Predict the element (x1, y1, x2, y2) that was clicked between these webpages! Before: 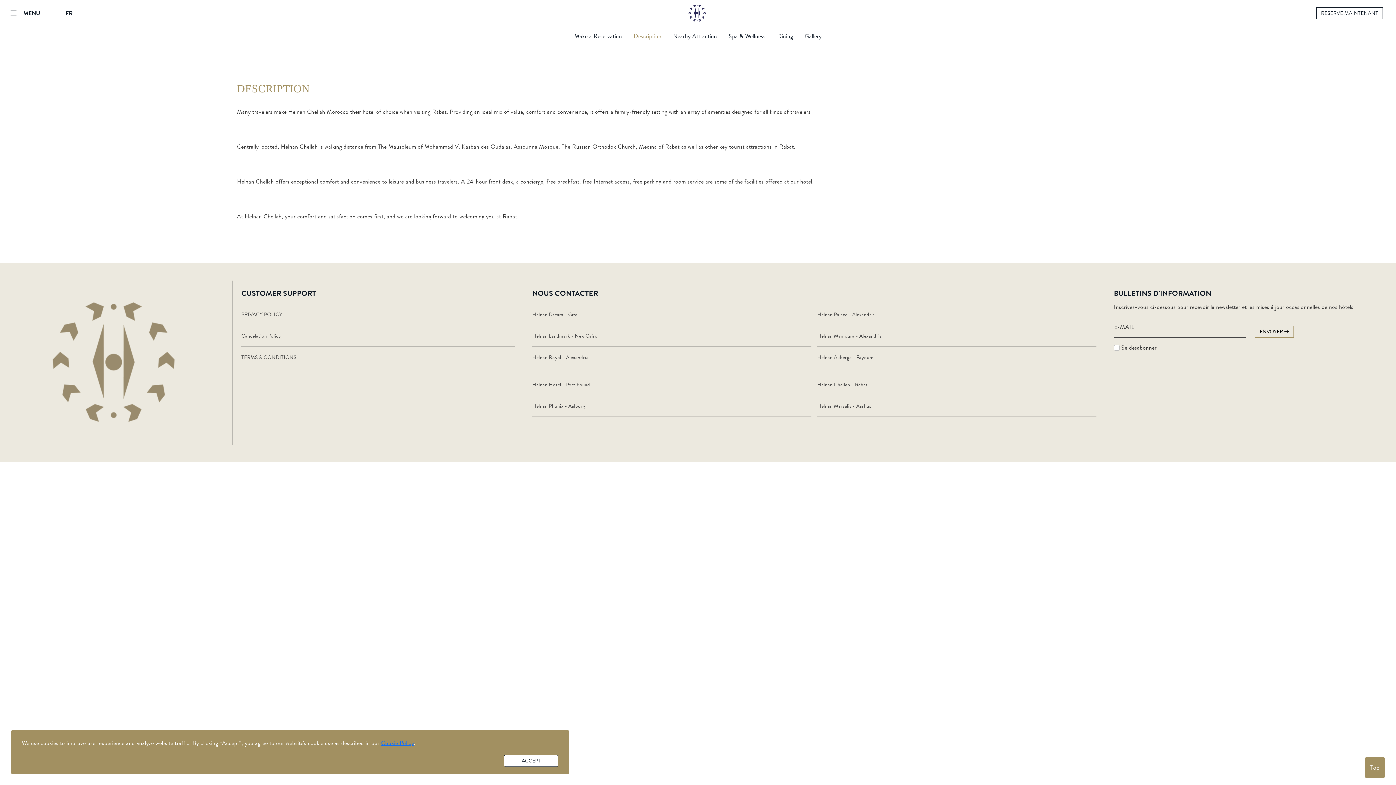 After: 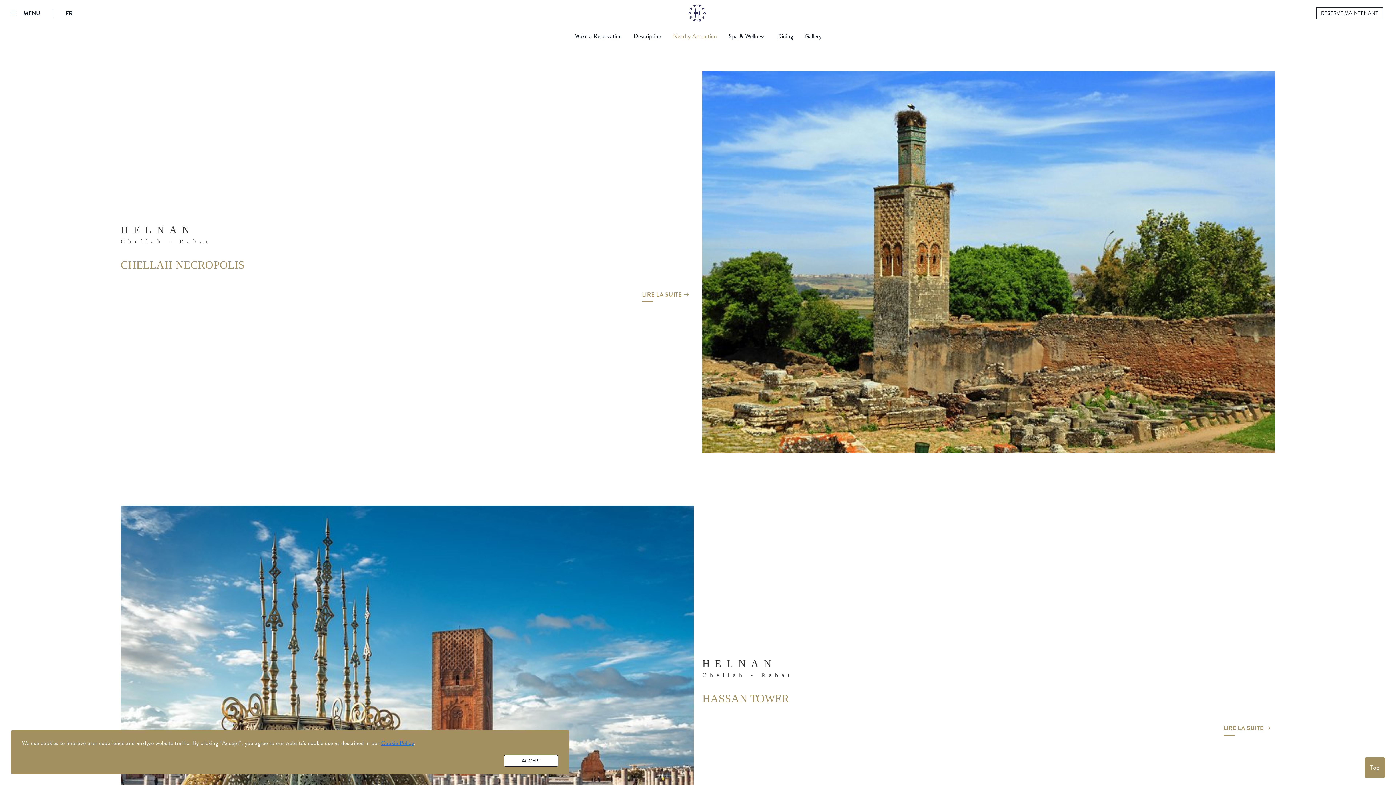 Action: bbox: (667, 29, 723, 43) label: Nearby Attraction